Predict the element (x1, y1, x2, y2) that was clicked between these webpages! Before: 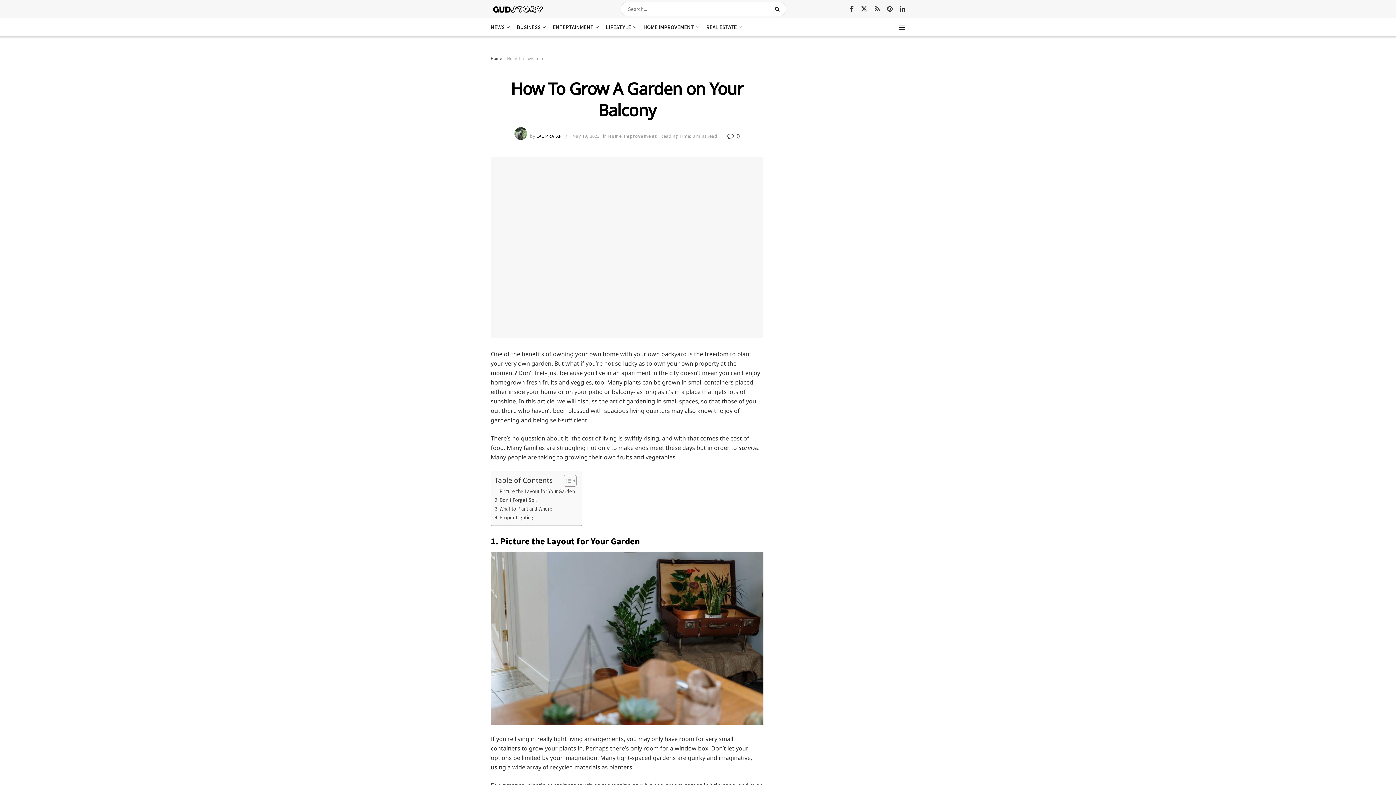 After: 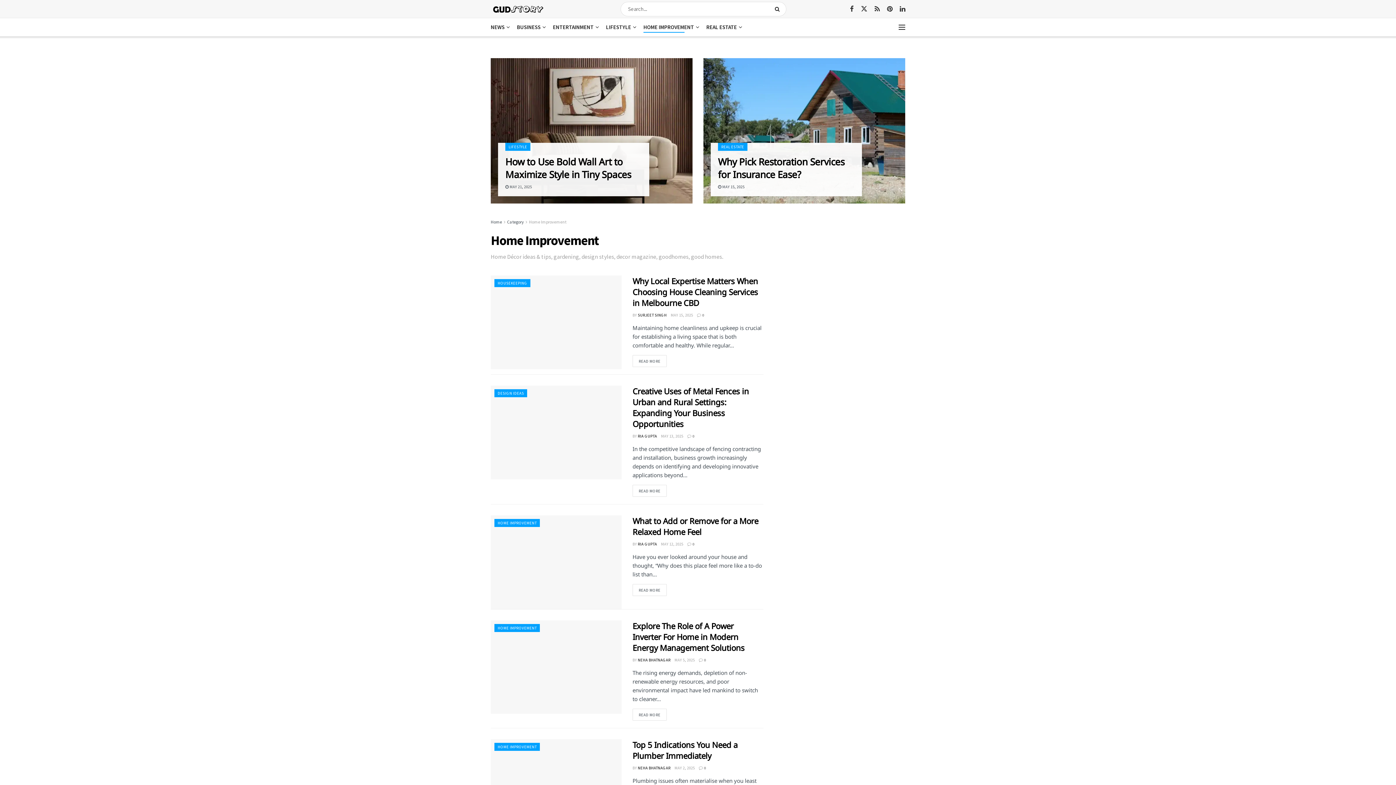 Action: bbox: (507, 55, 544, 61) label: Home Improvement